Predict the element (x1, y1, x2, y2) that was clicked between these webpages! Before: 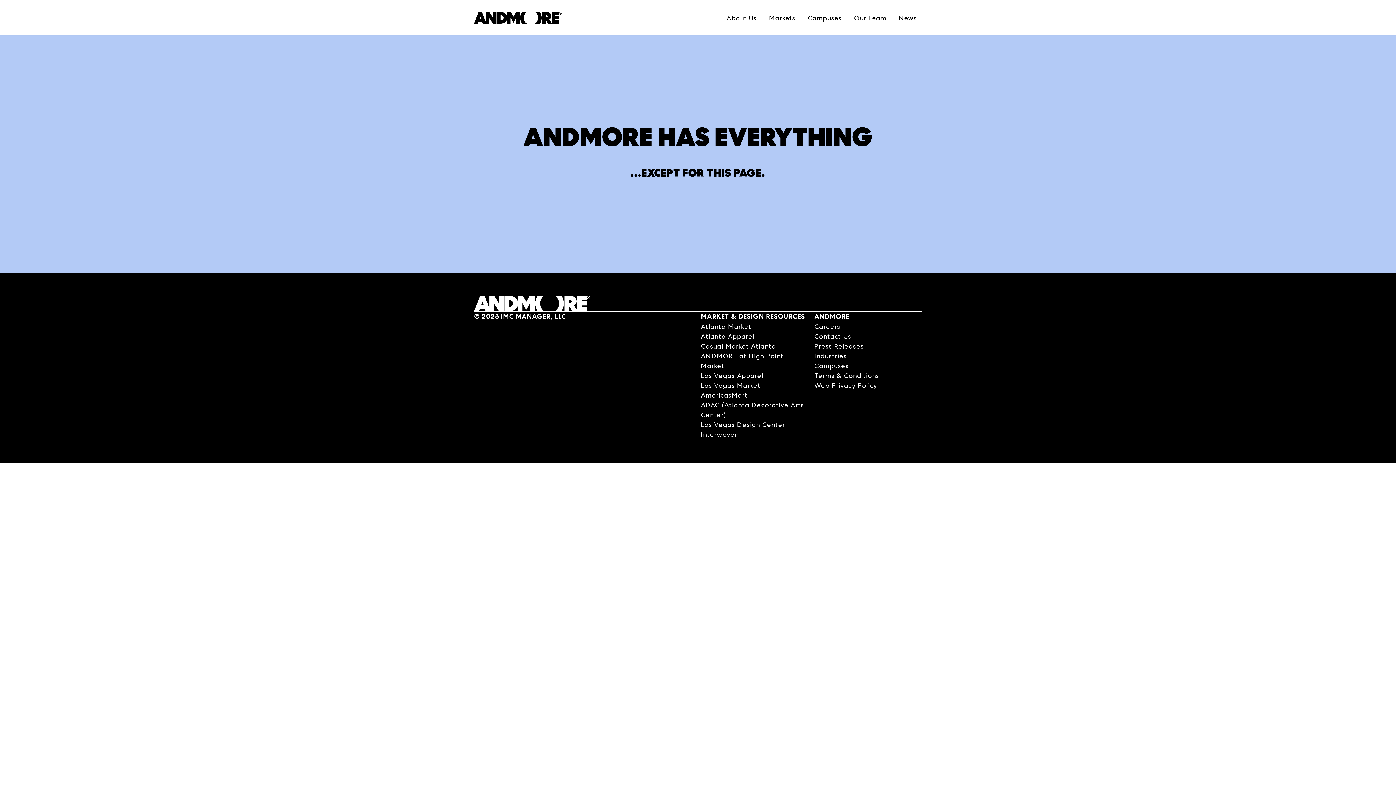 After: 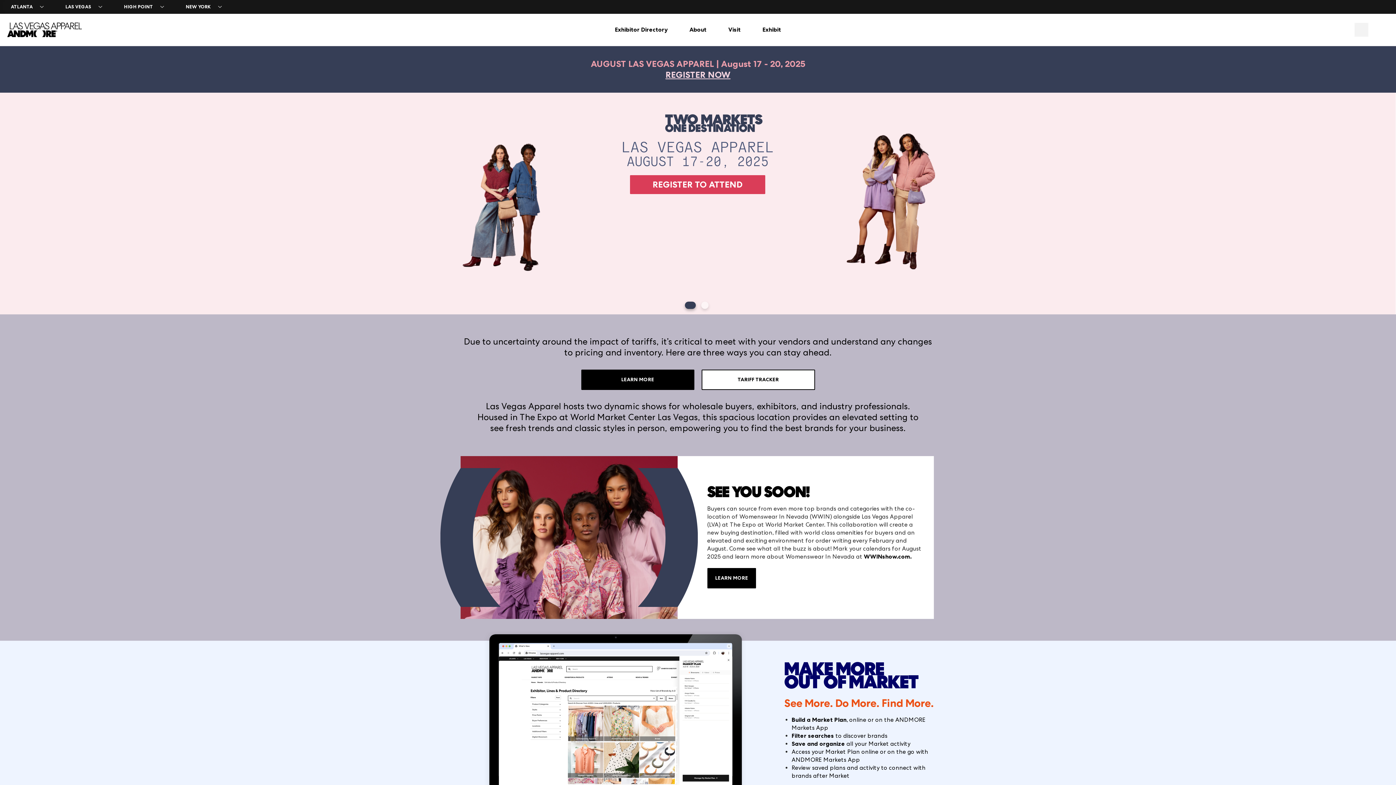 Action: bbox: (701, 372, 763, 379) label: Las Vegas Apparel